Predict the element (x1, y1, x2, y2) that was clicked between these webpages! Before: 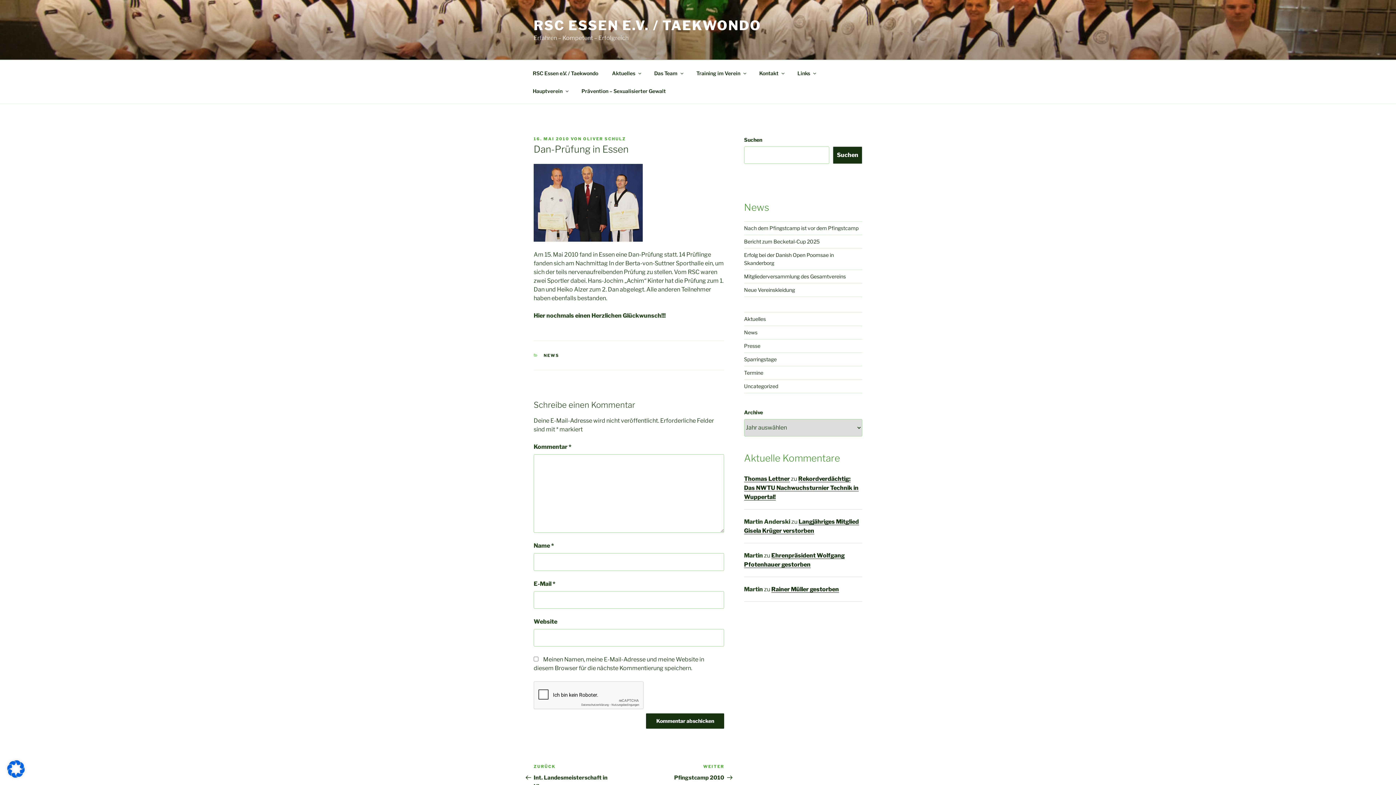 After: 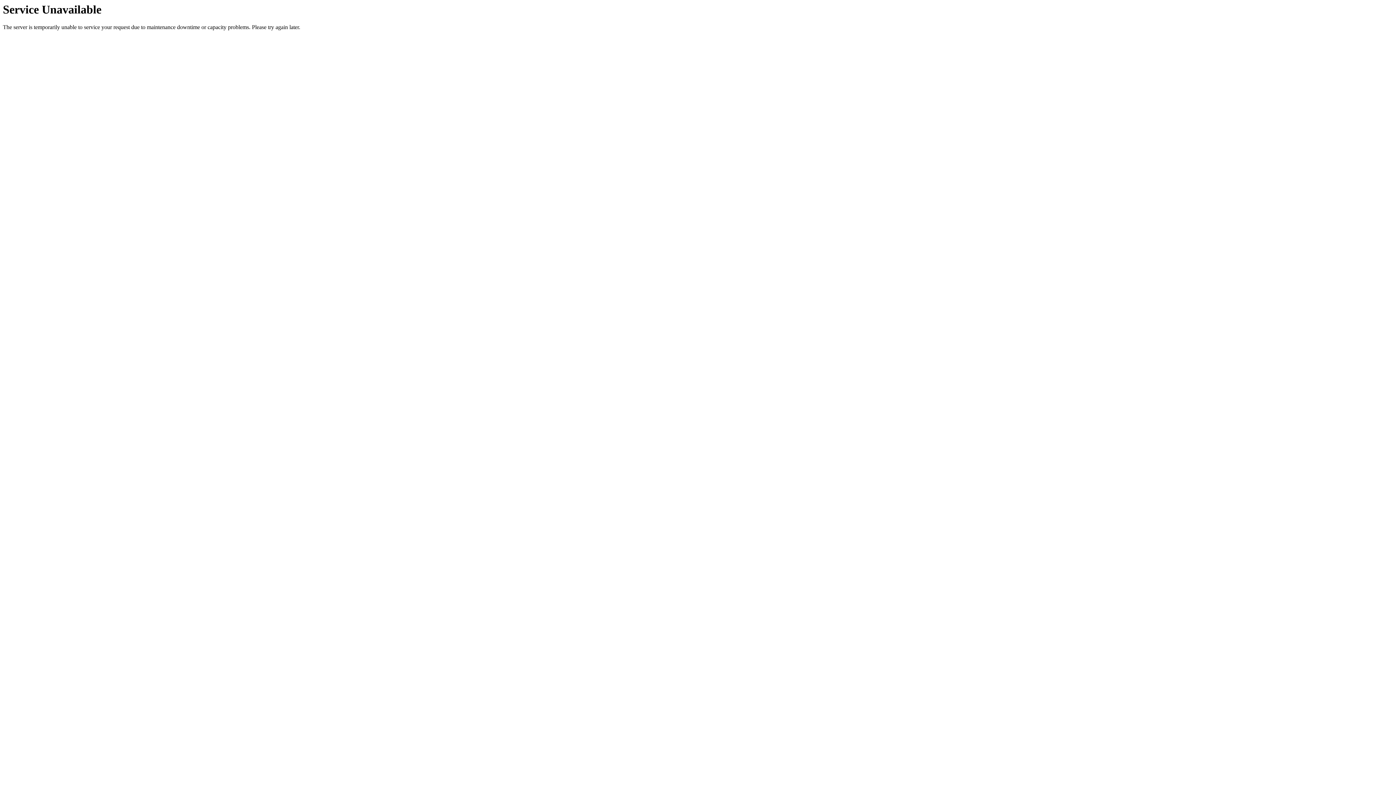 Action: label: NEWS bbox: (543, 353, 559, 358)